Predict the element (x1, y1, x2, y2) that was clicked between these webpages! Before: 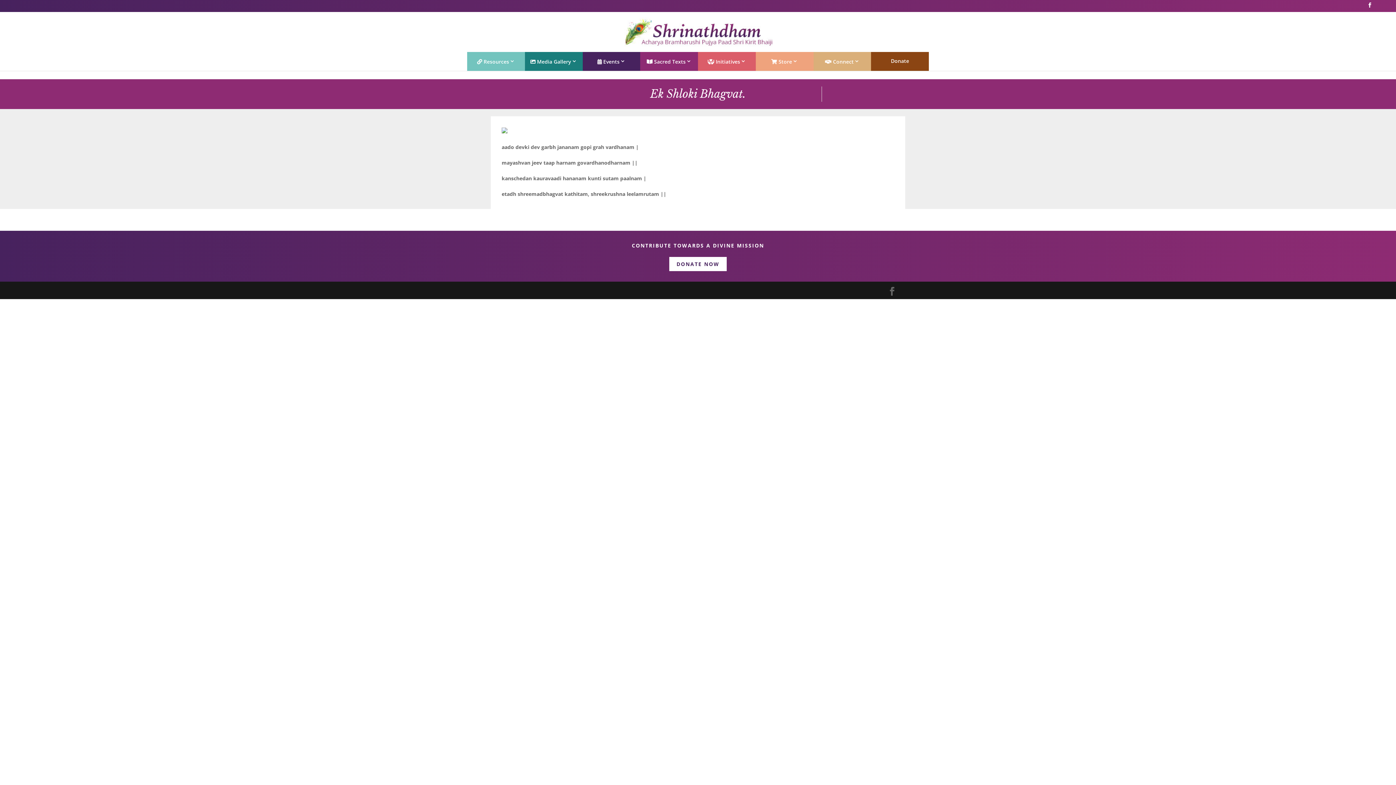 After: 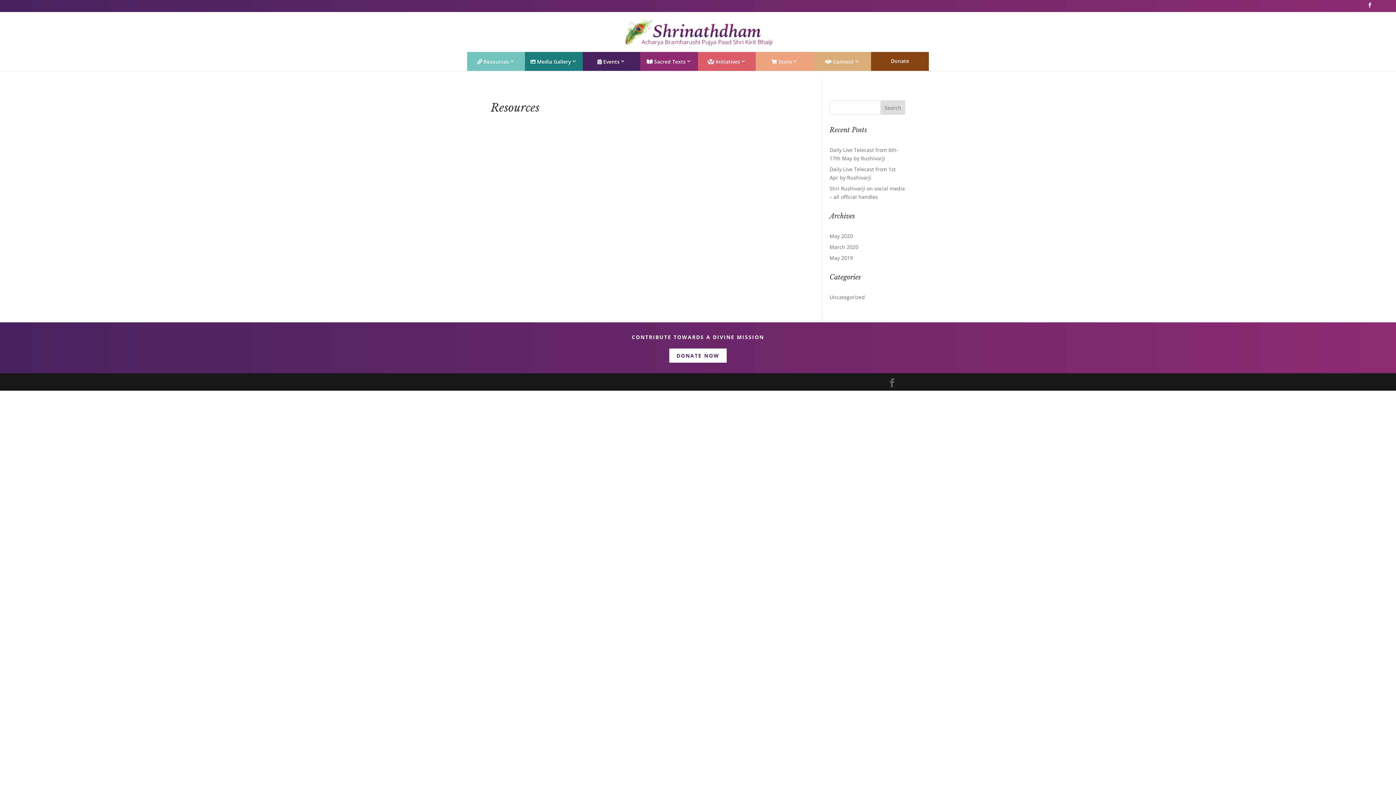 Action: bbox: (467, 51, 525, 70) label:  Resources